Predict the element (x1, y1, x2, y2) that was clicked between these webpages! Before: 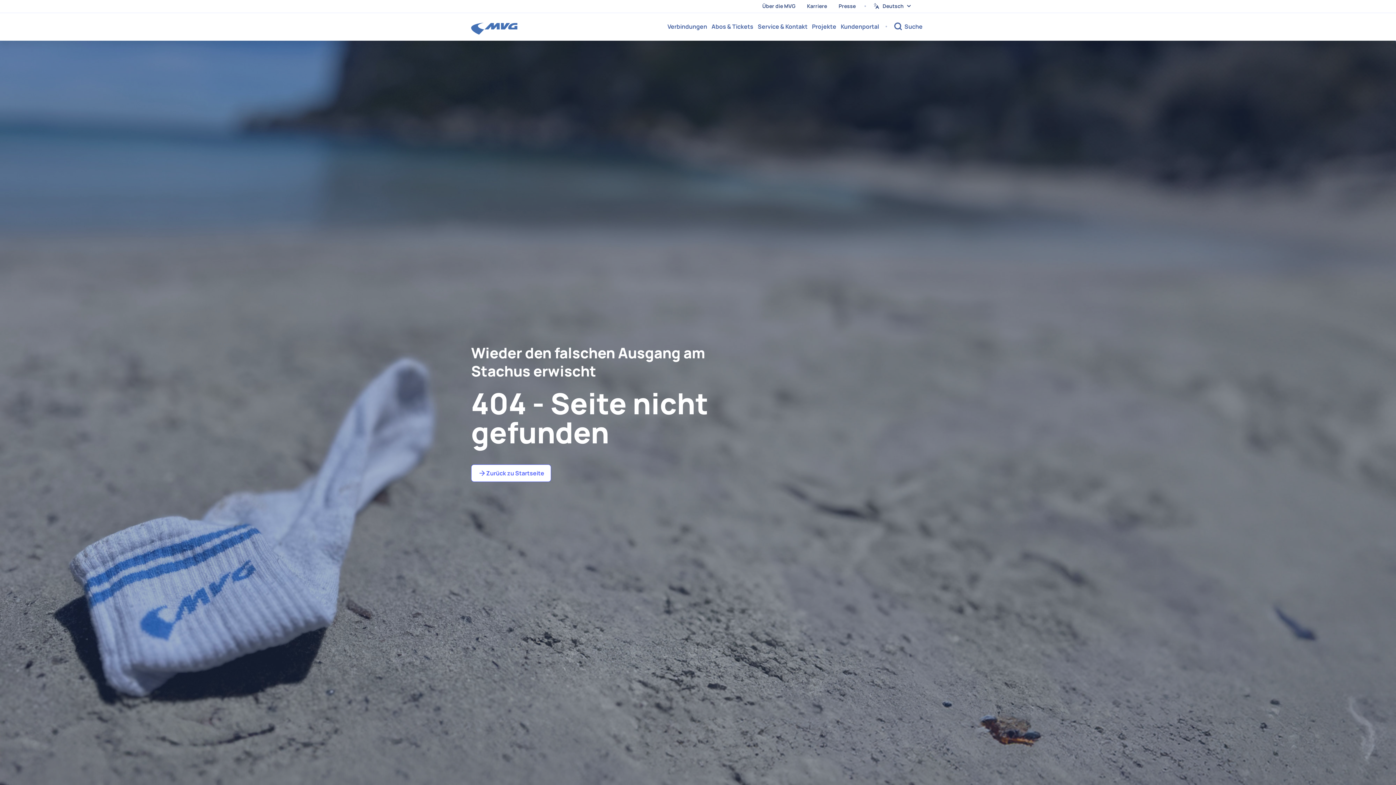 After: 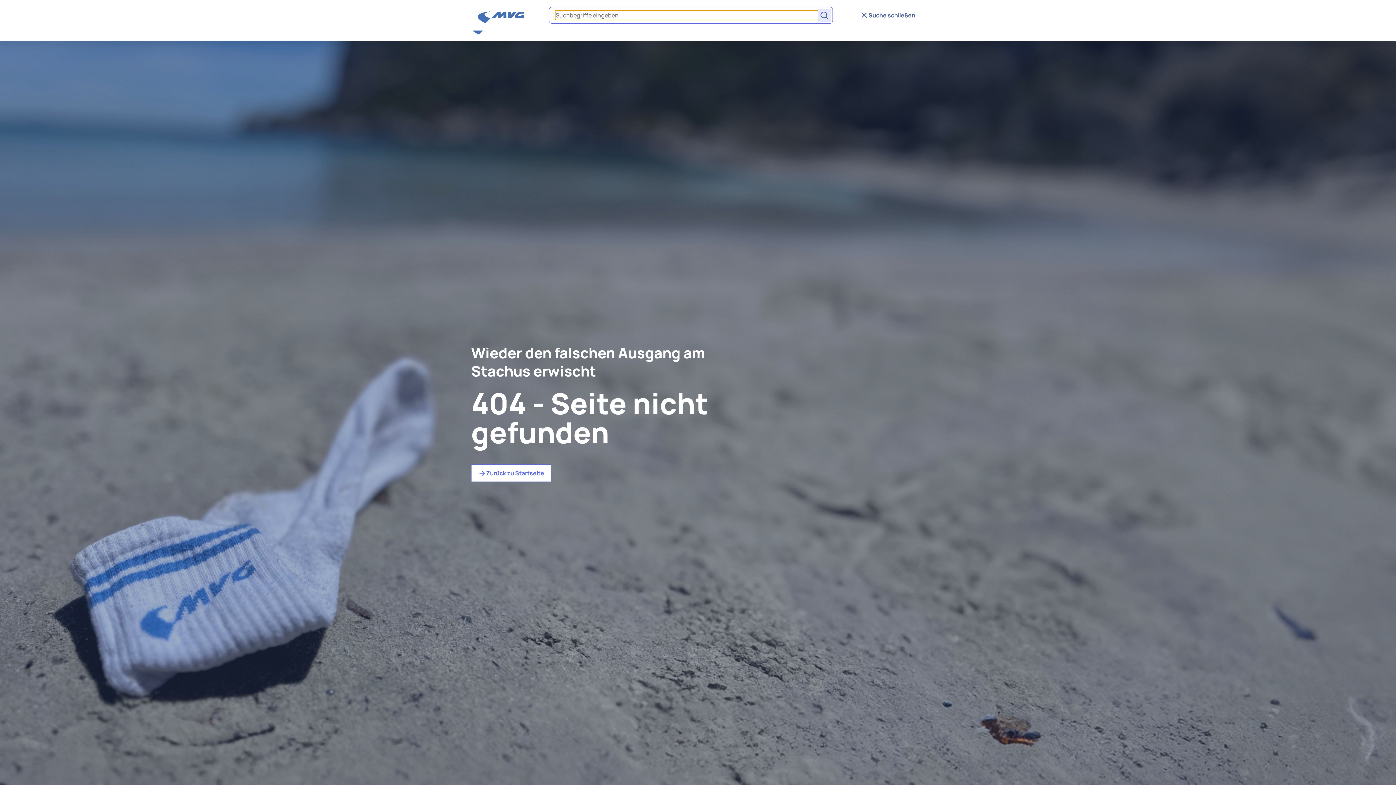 Action: bbox: (891, 17, 925, 35) label: Suche